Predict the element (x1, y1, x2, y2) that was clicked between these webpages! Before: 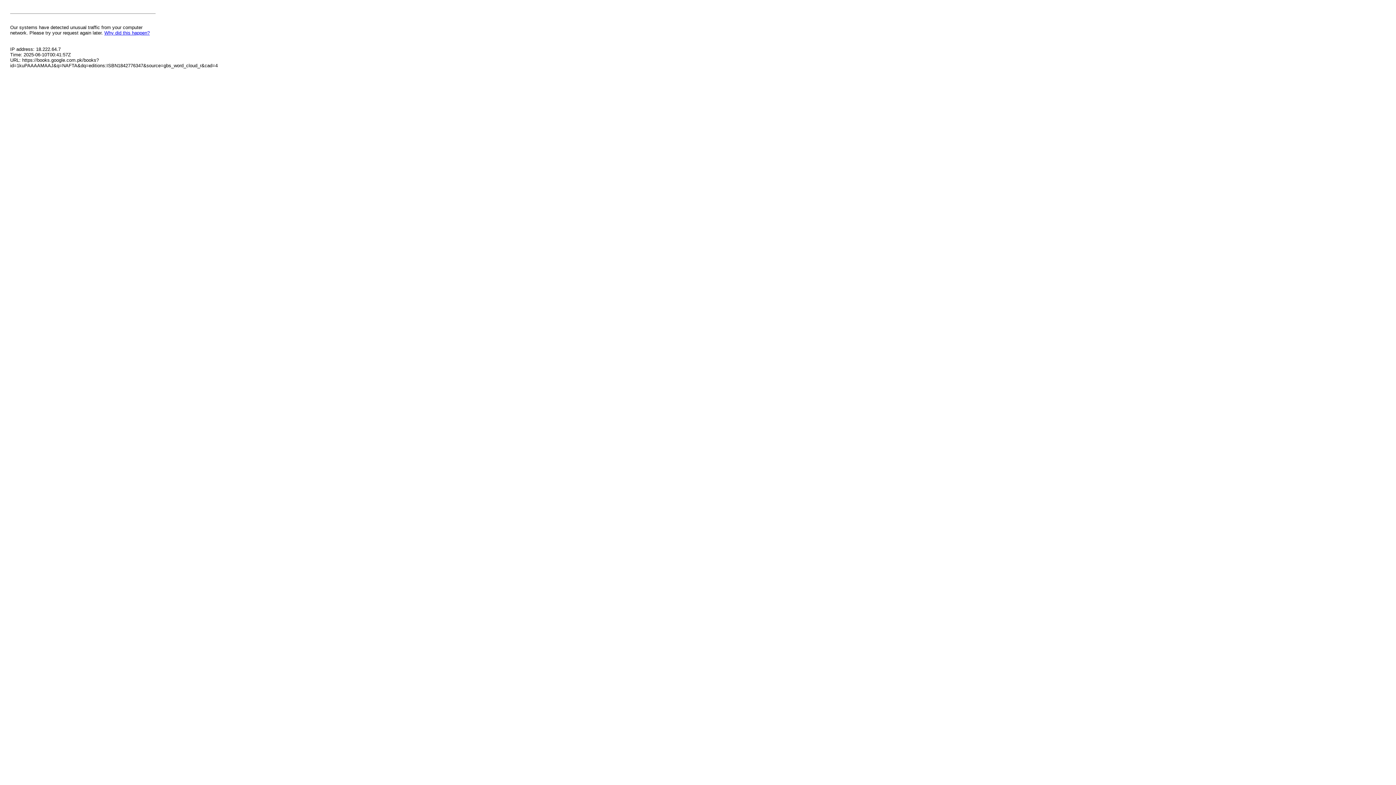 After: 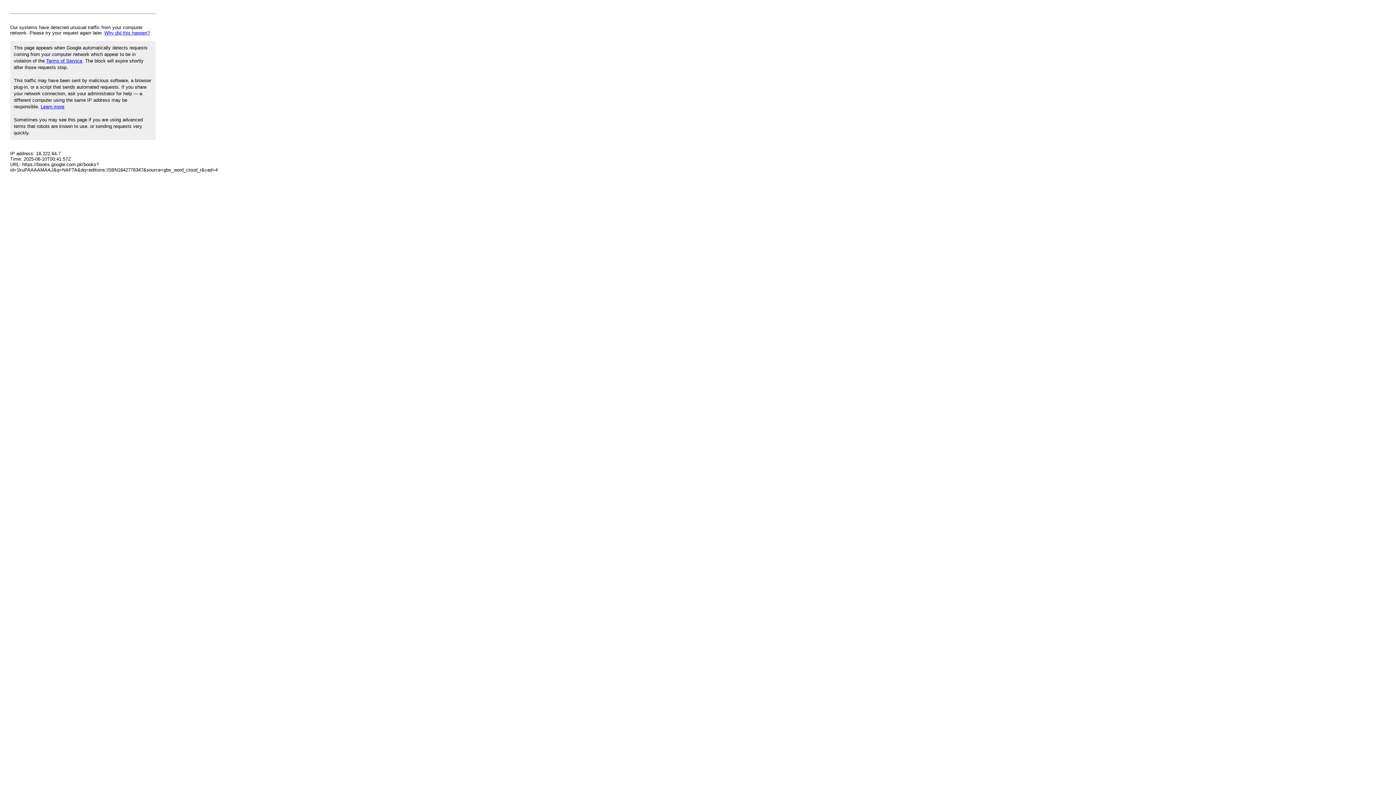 Action: bbox: (104, 30, 149, 35) label: Why did this happen?